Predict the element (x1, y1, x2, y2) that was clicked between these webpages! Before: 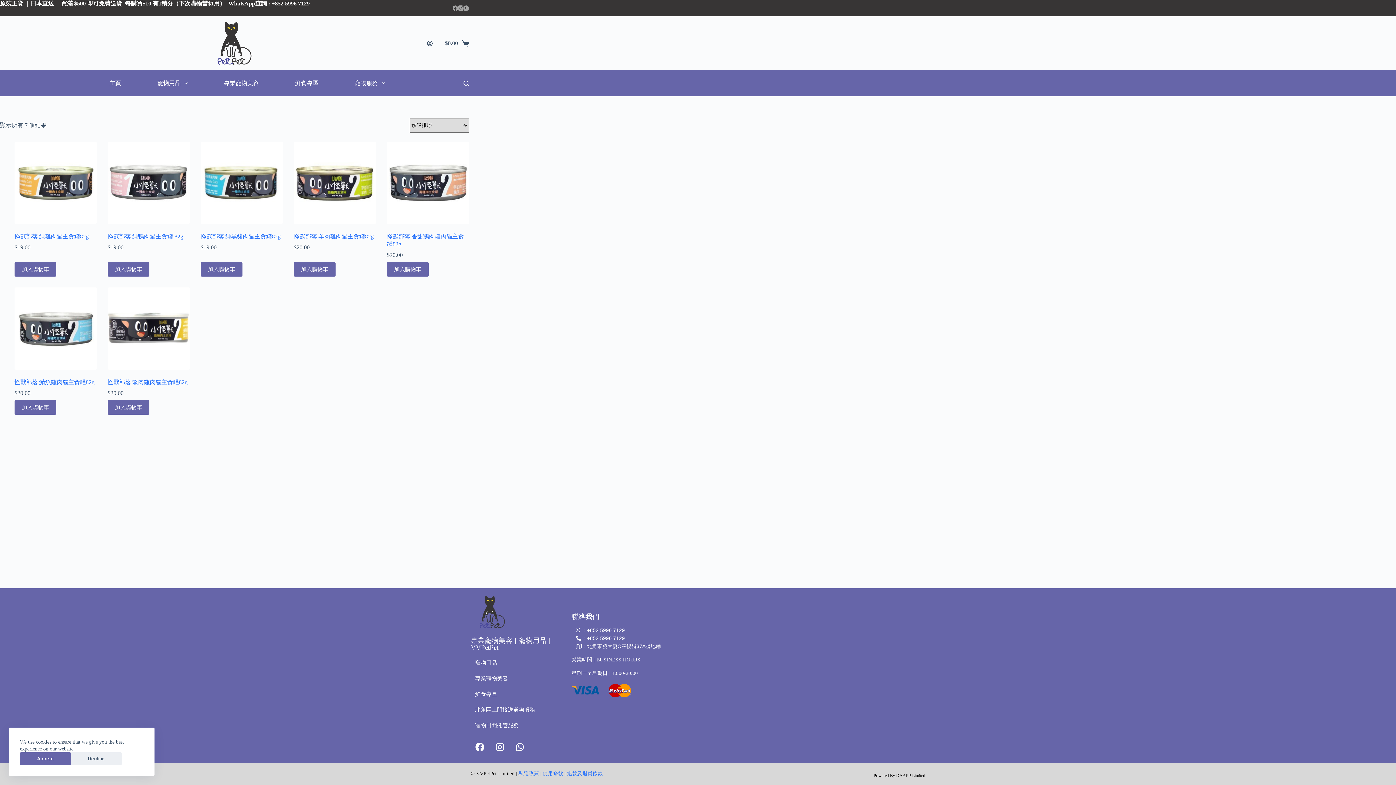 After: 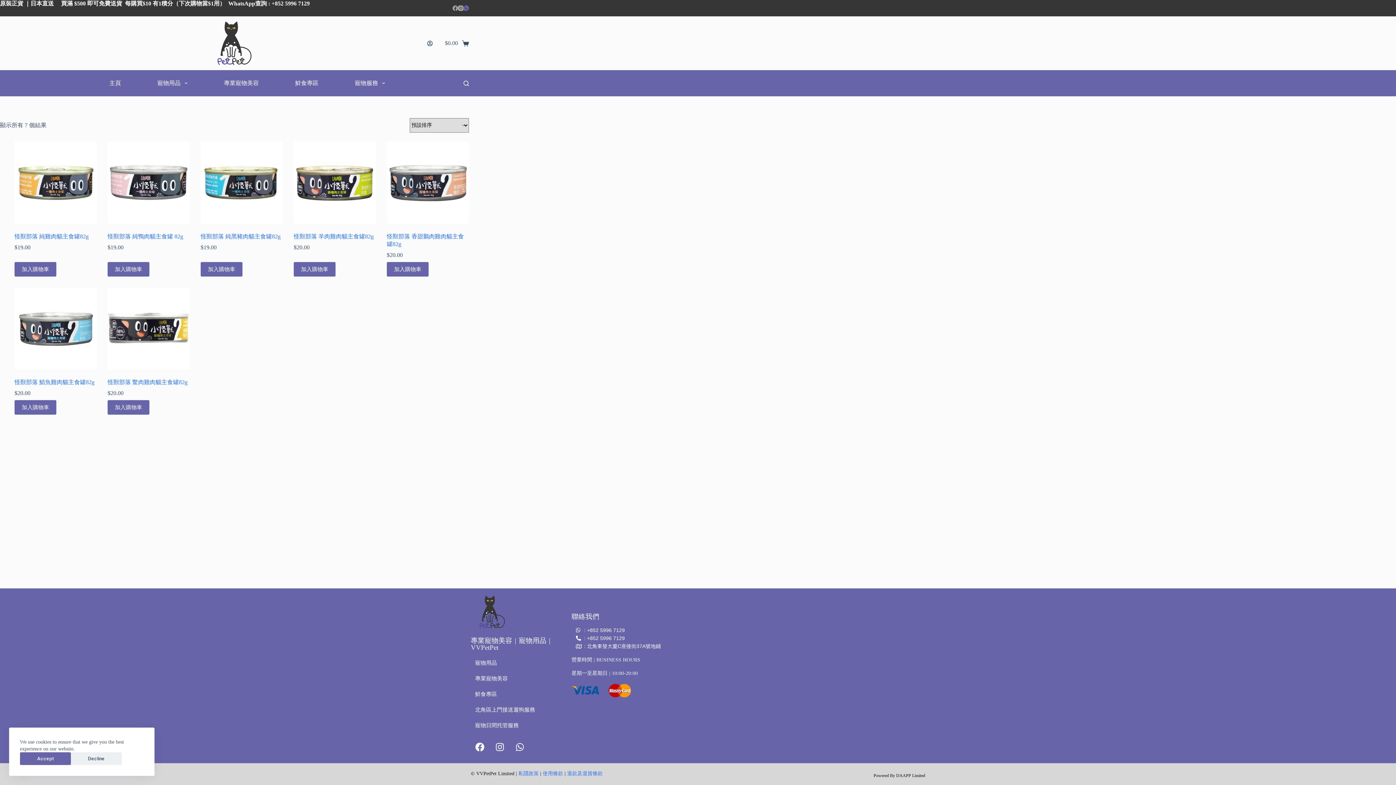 Action: bbox: (463, 5, 469, 10) label: WhatsApp